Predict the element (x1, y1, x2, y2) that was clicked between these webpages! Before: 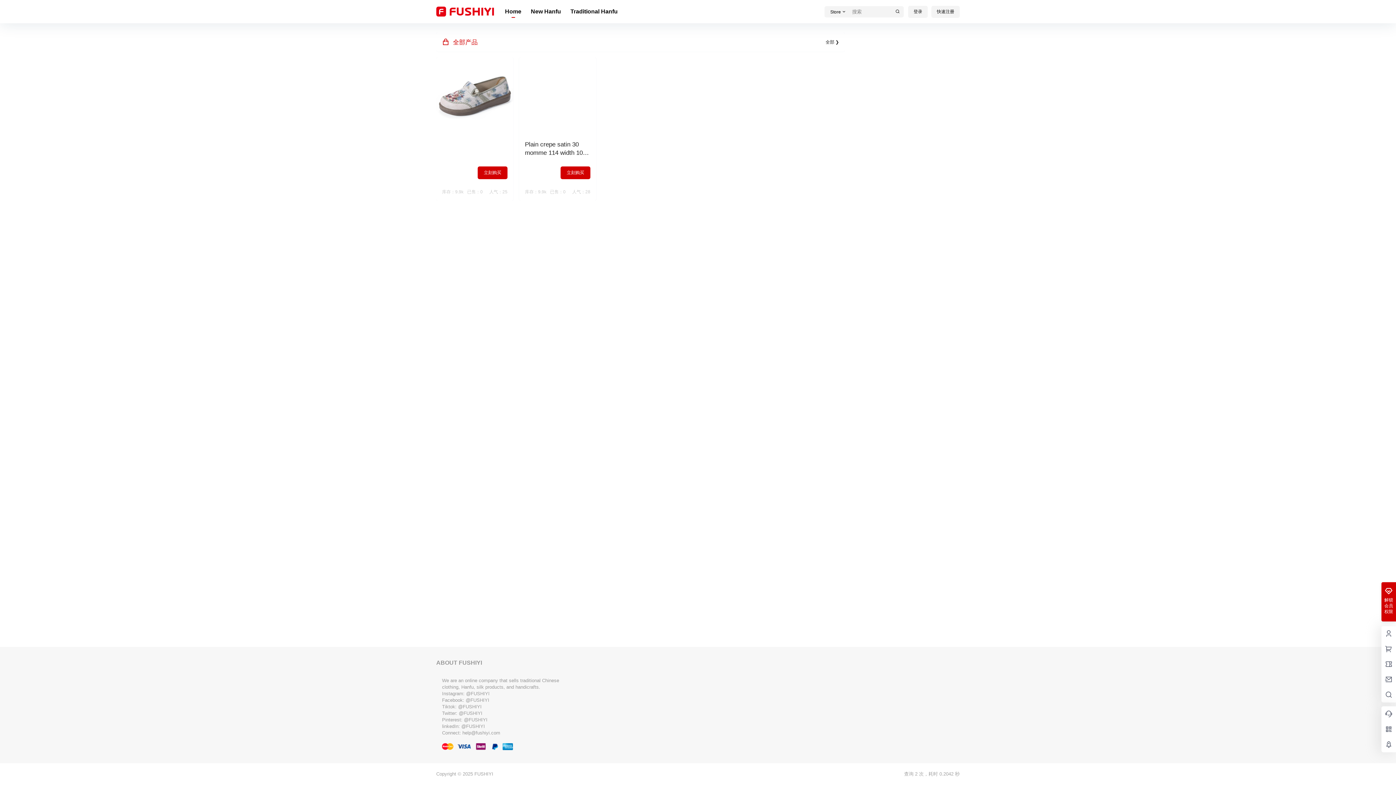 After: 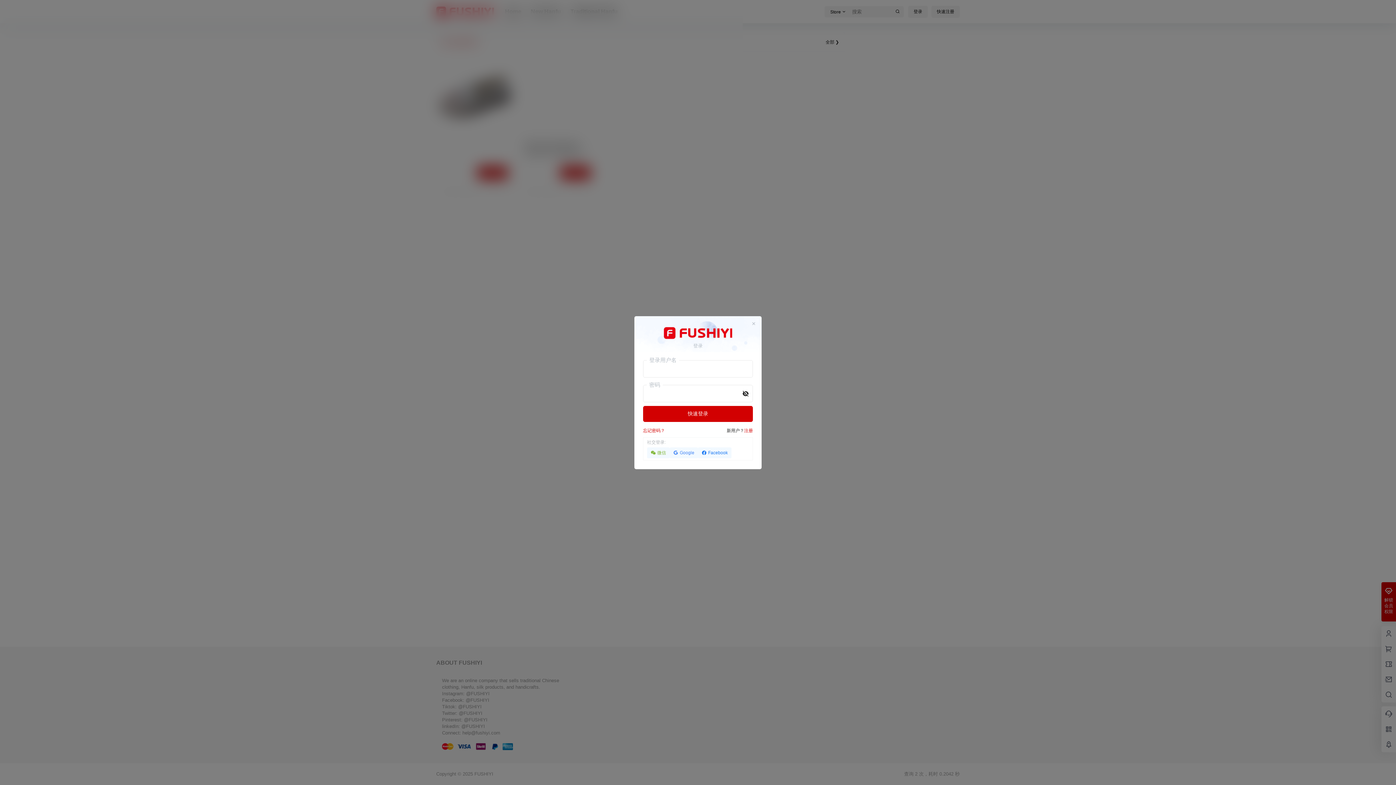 Action: label: 登录 bbox: (908, 5, 928, 17)